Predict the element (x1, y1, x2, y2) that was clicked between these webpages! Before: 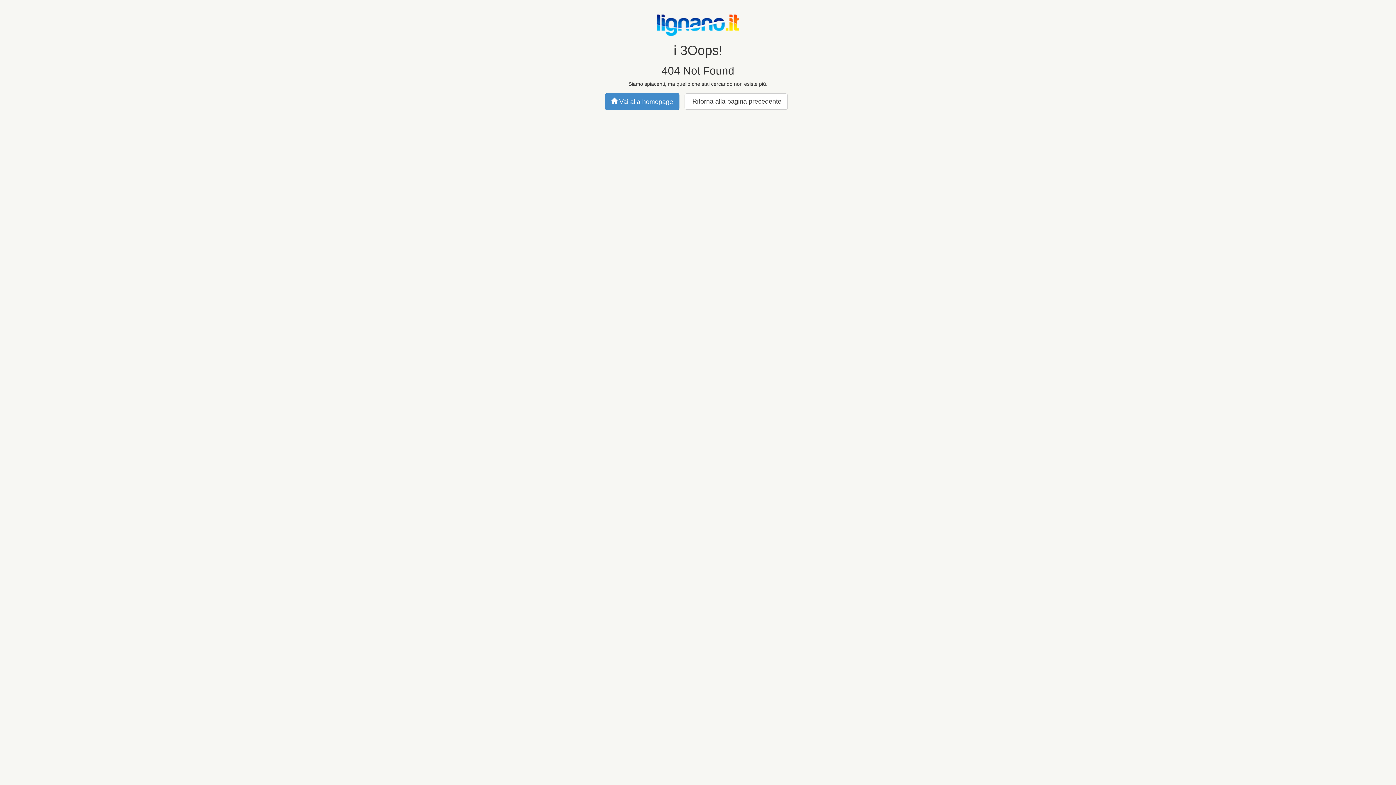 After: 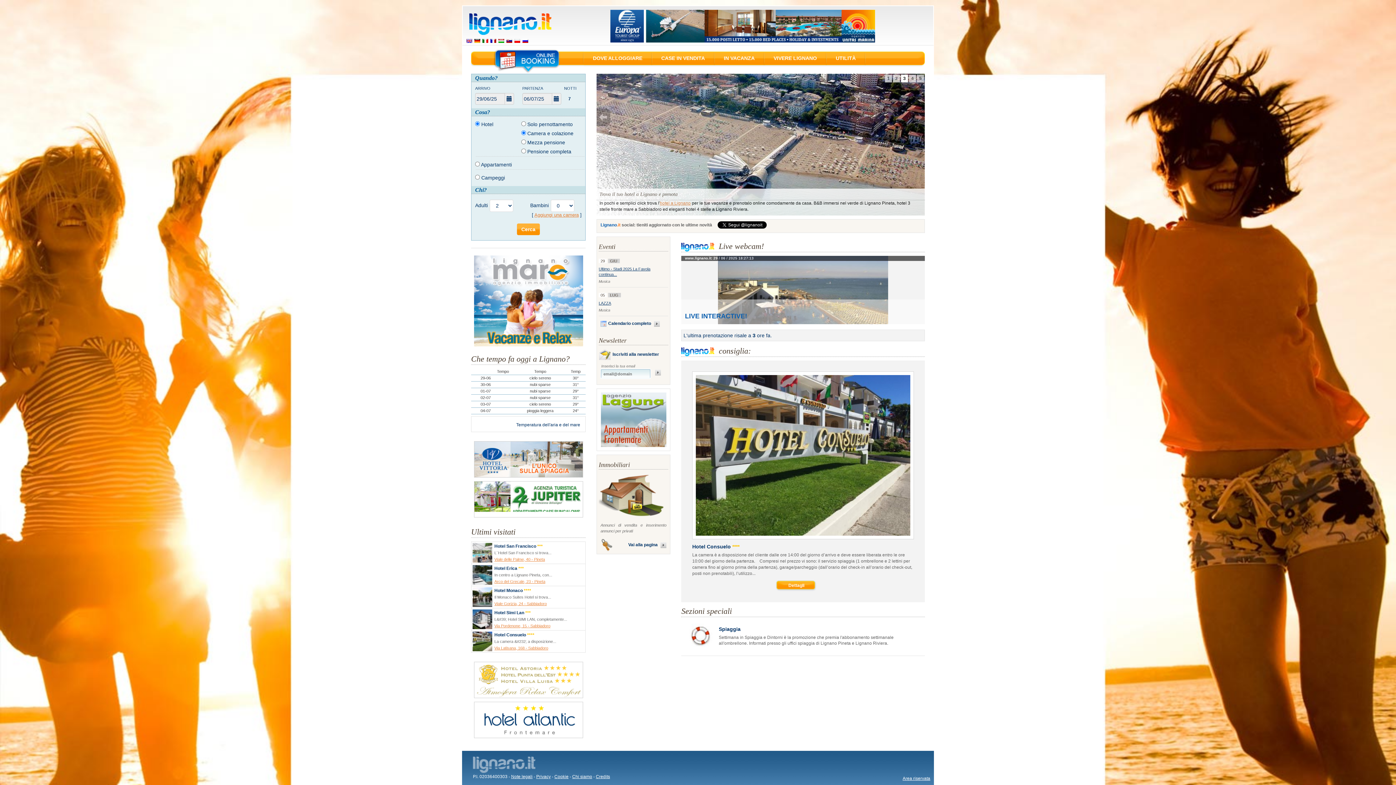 Action: bbox: (657, 21, 739, 27)